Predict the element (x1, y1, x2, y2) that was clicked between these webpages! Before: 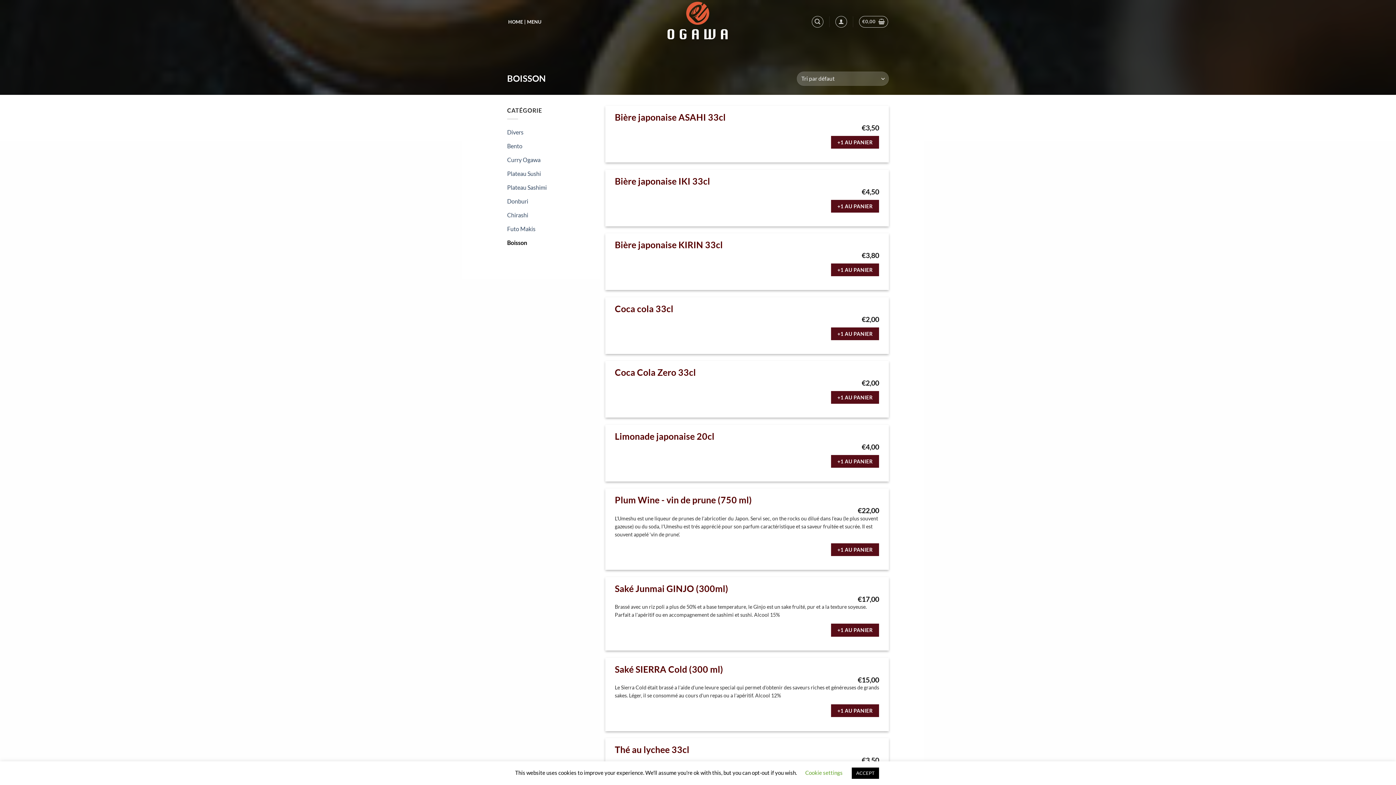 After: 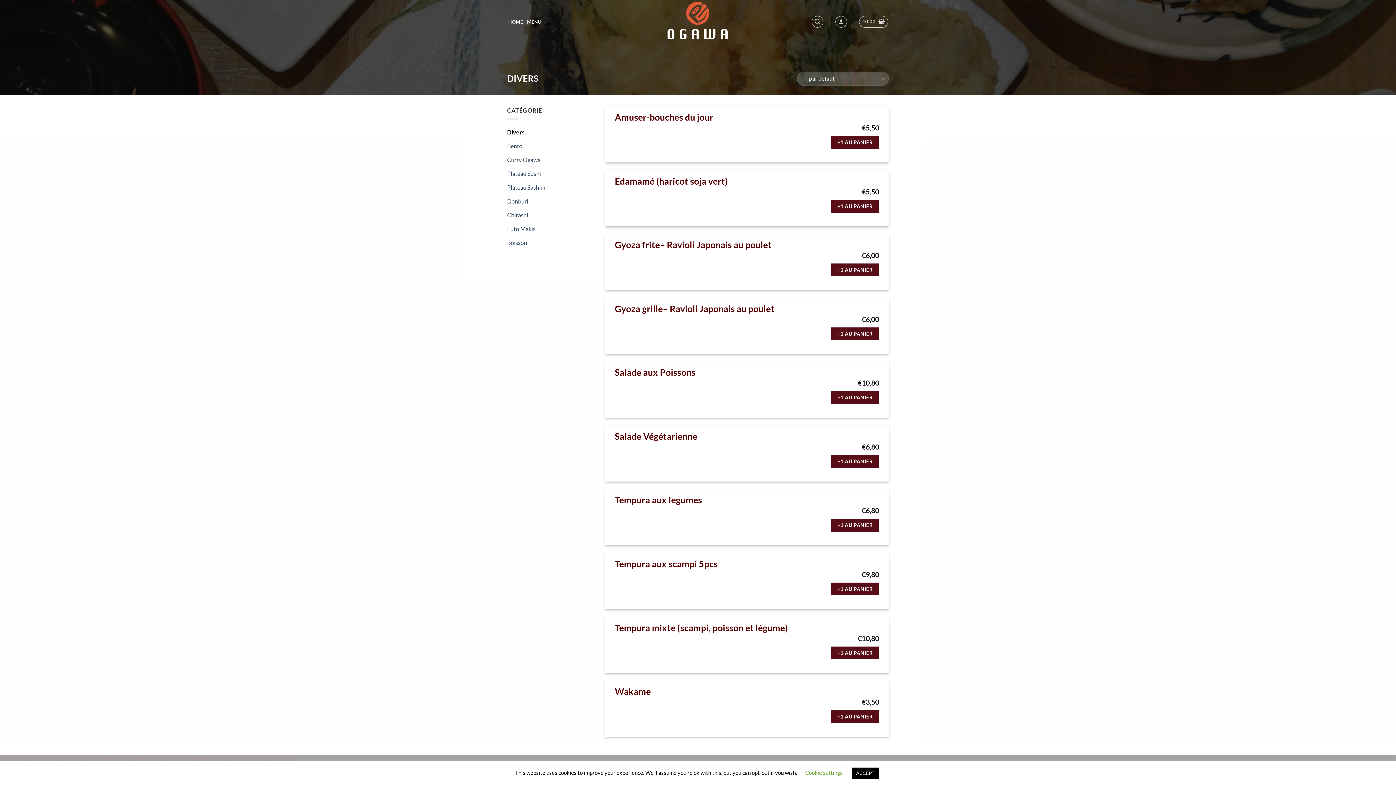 Action: label: Divers bbox: (507, 125, 594, 139)